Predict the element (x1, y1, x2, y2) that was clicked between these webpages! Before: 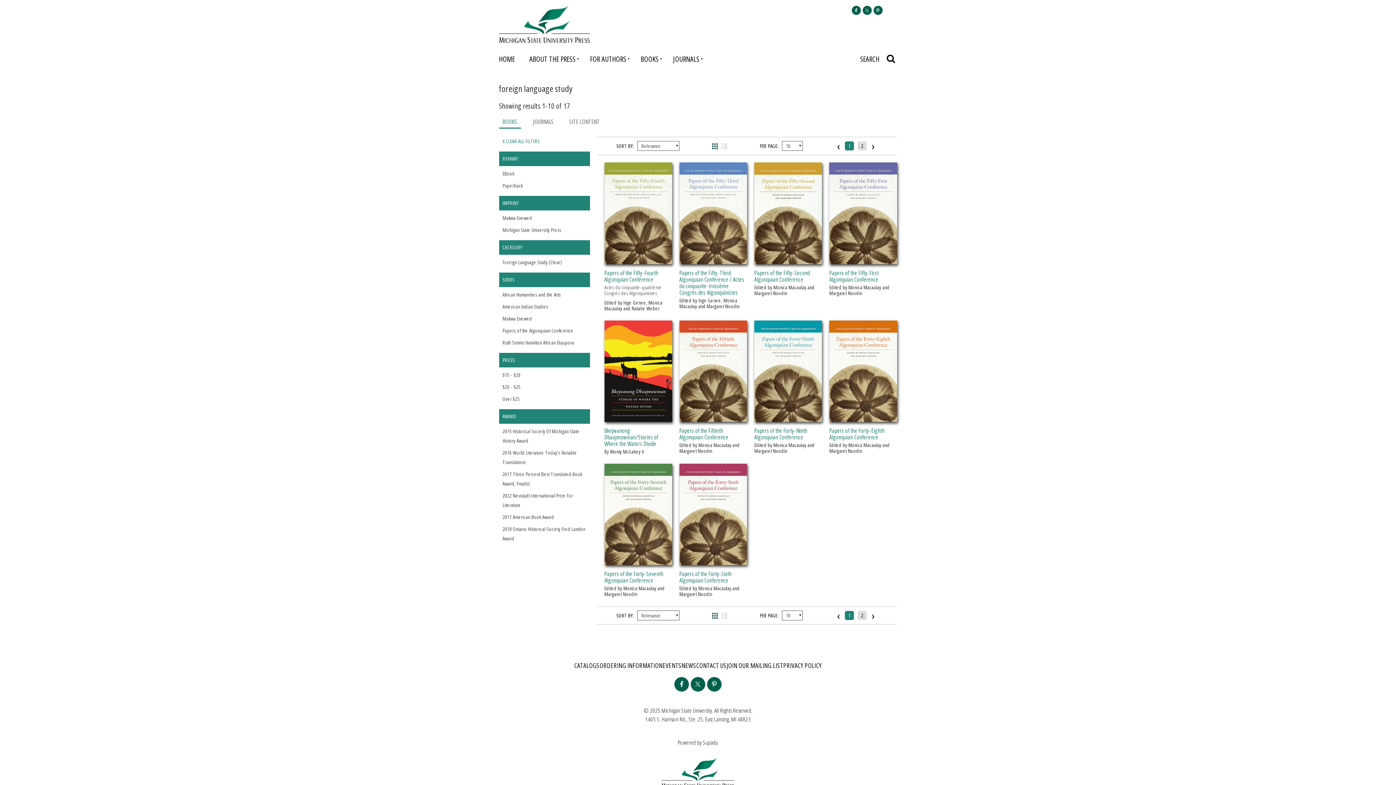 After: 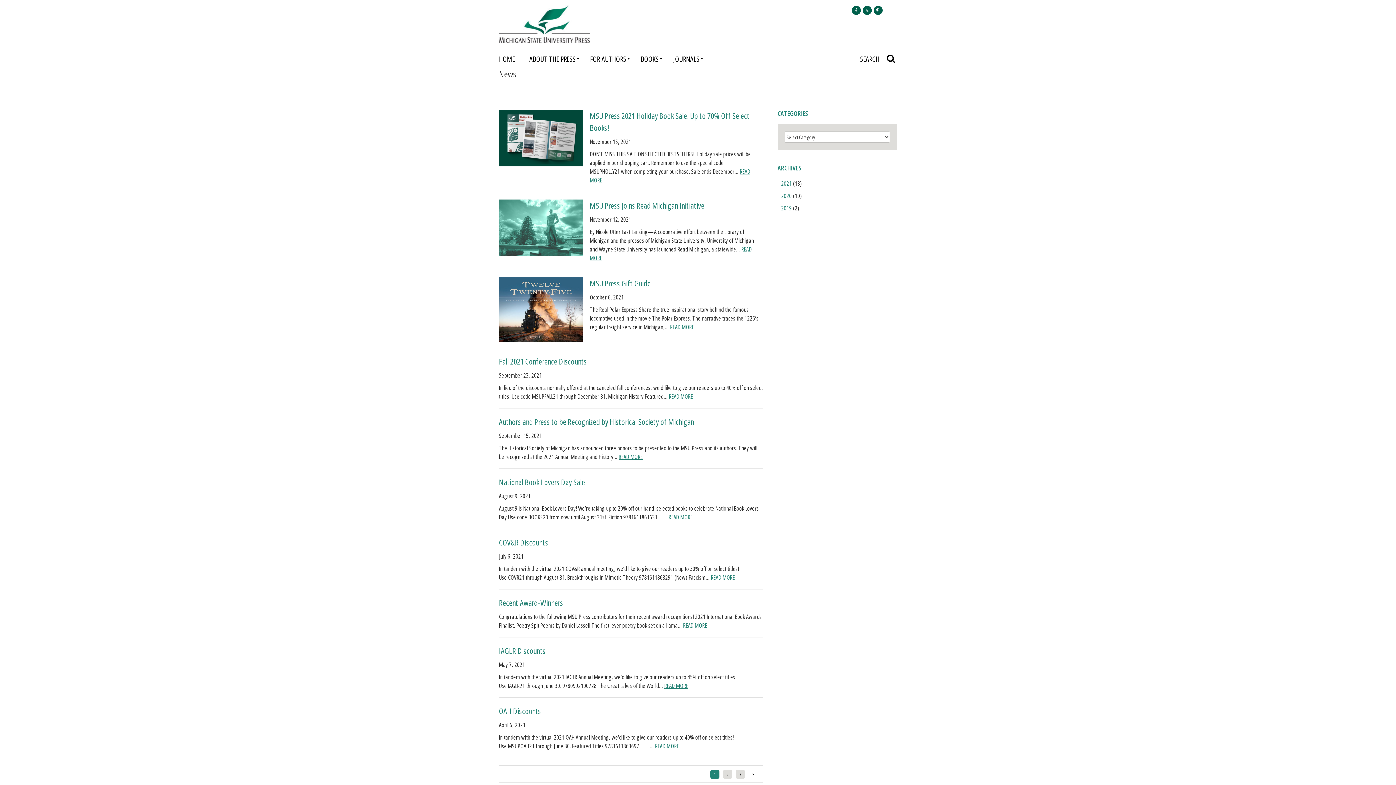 Action: bbox: (681, 661, 696, 670) label: NEWS